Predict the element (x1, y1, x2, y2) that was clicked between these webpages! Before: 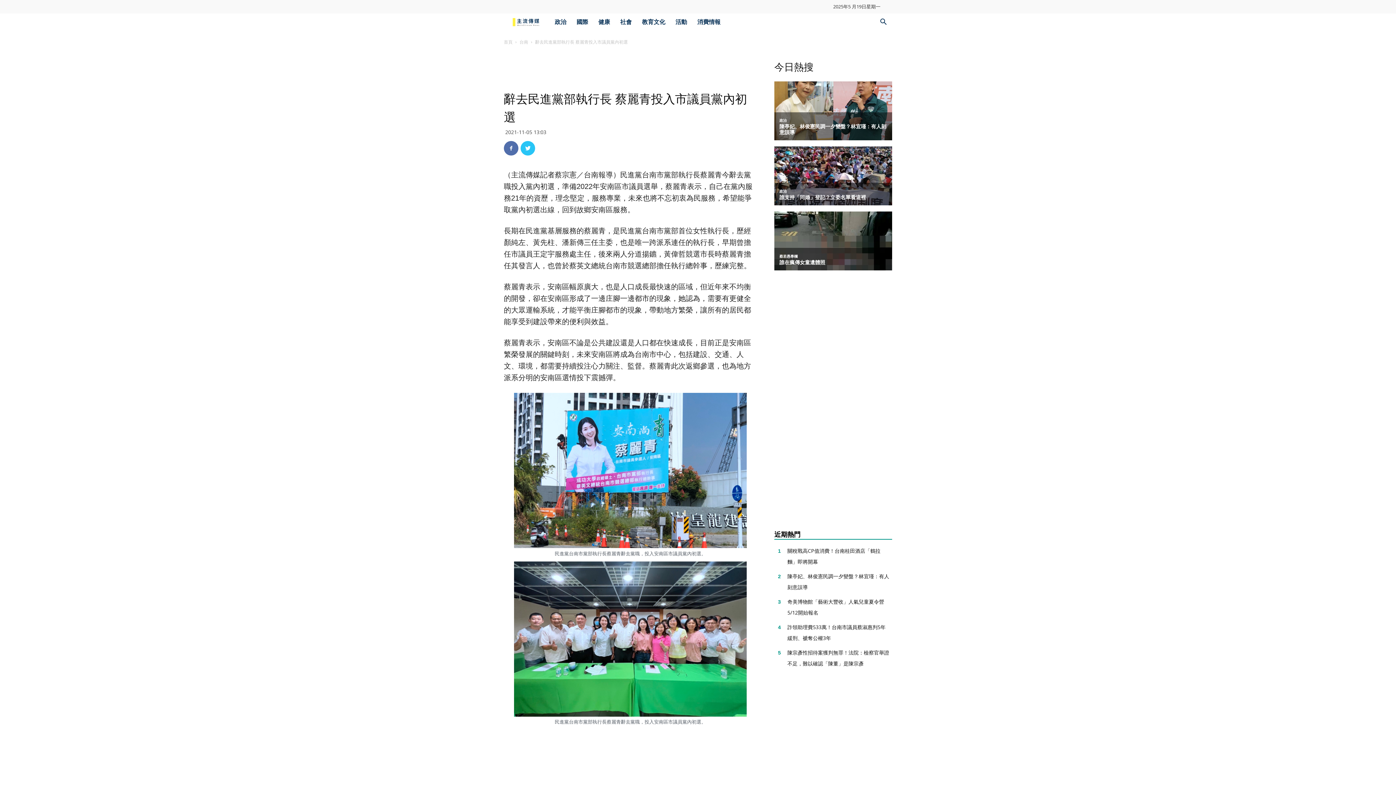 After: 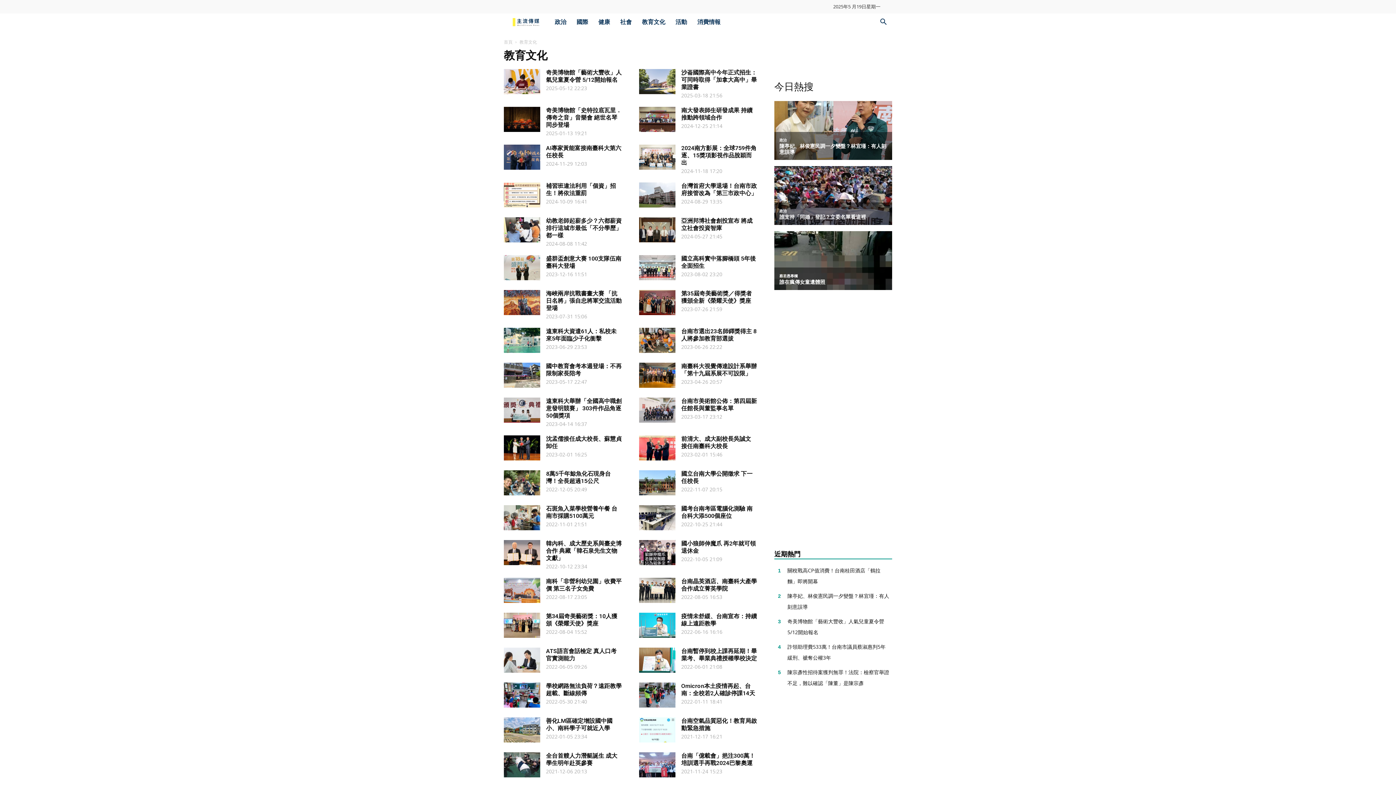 Action: label: 教育文化 bbox: (637, 13, 670, 30)